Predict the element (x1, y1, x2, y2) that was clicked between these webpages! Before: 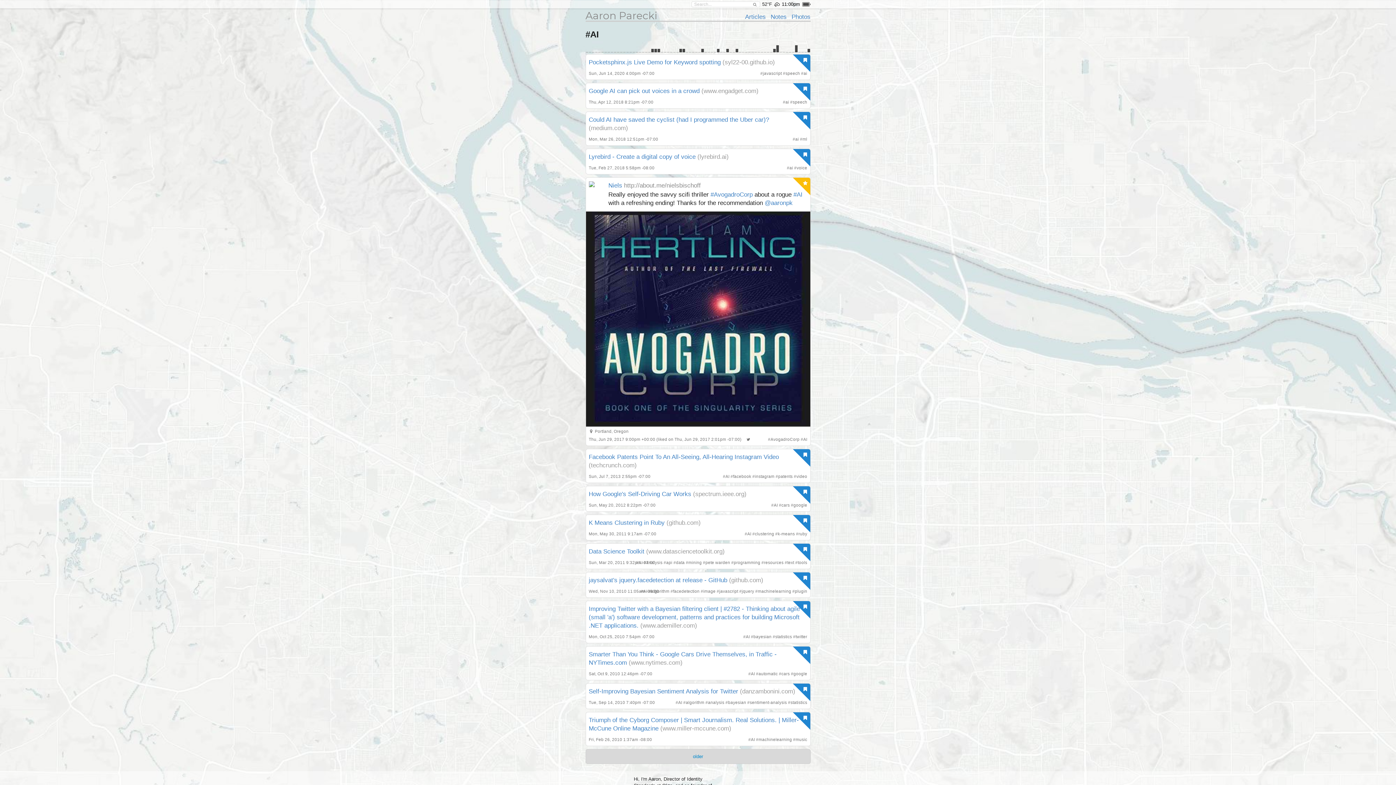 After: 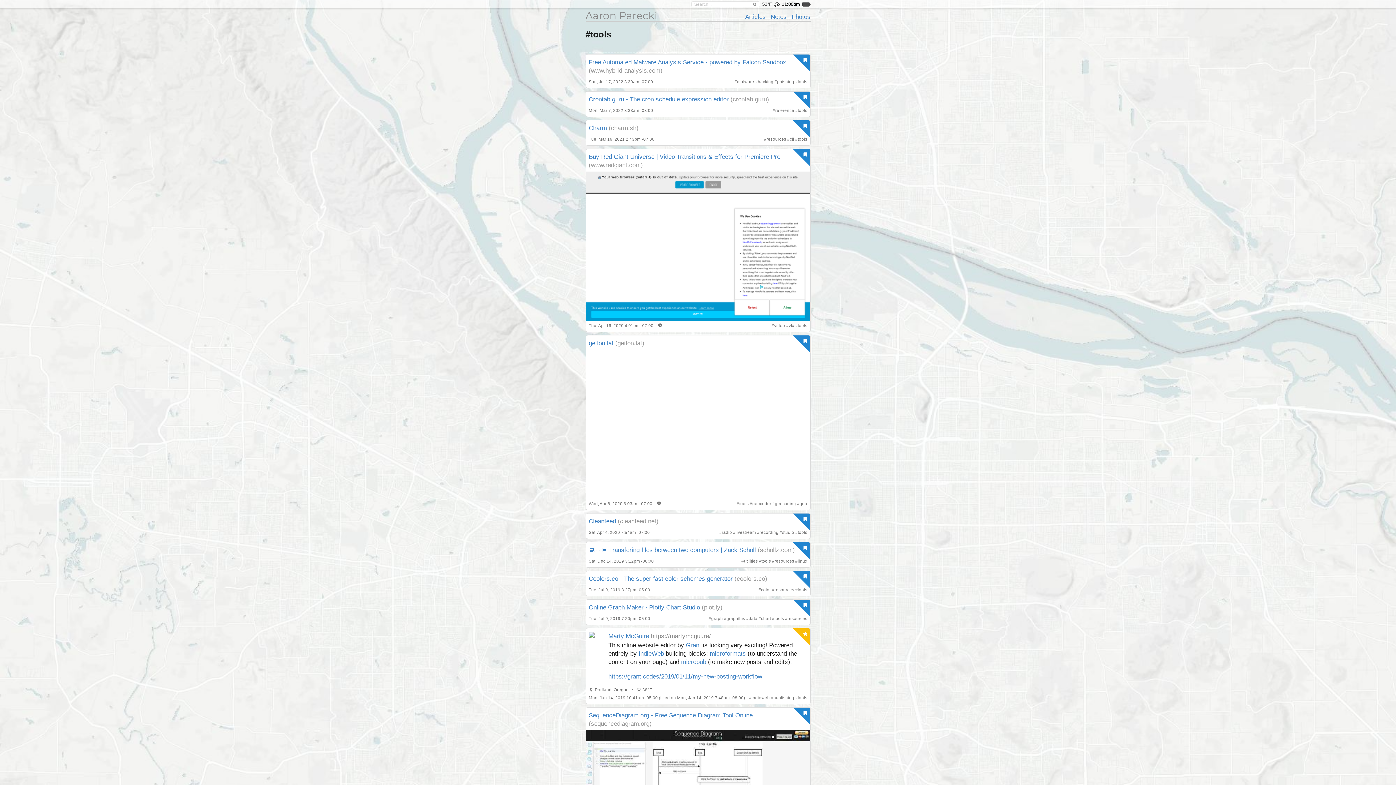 Action: bbox: (798, 560, 807, 565) label: tools